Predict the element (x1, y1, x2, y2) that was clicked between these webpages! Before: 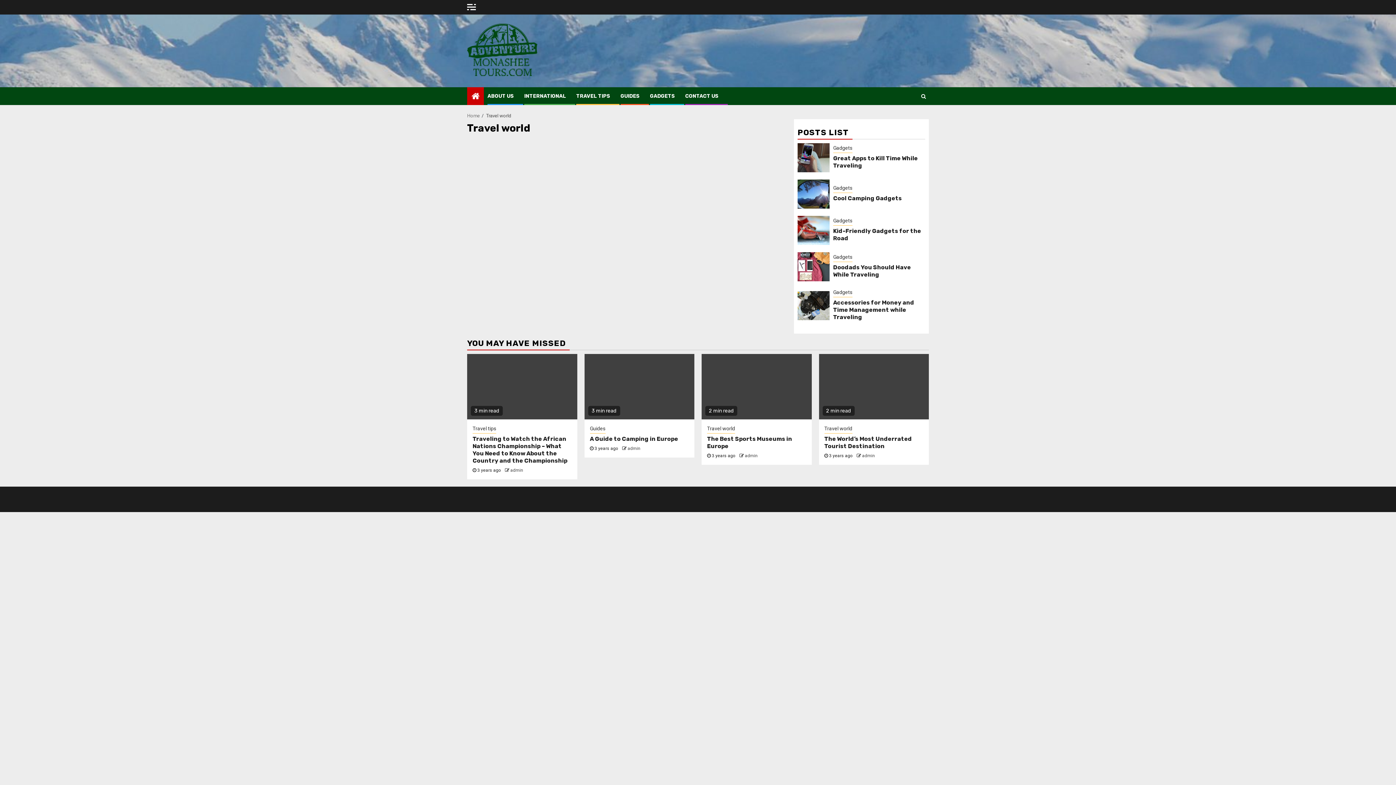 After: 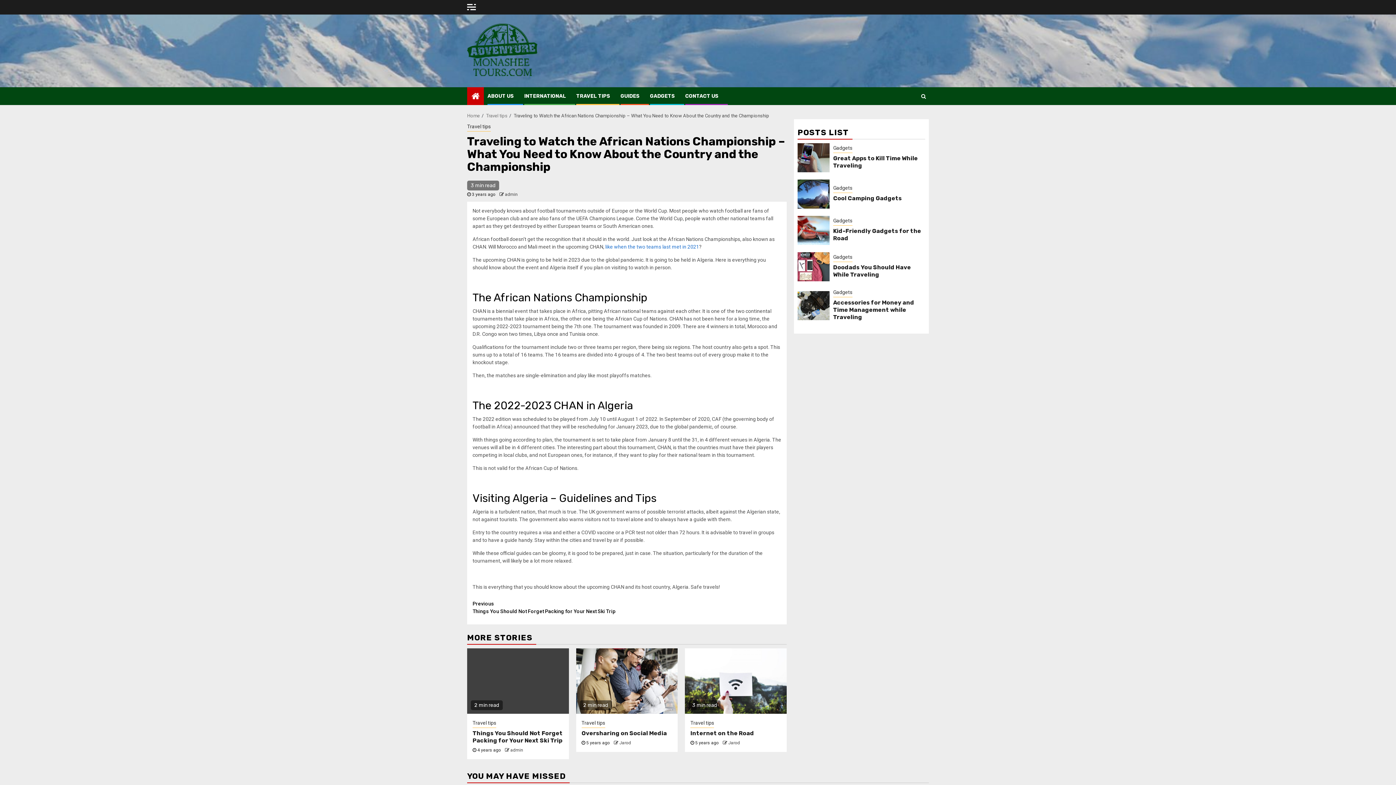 Action: bbox: (467, 354, 577, 419)